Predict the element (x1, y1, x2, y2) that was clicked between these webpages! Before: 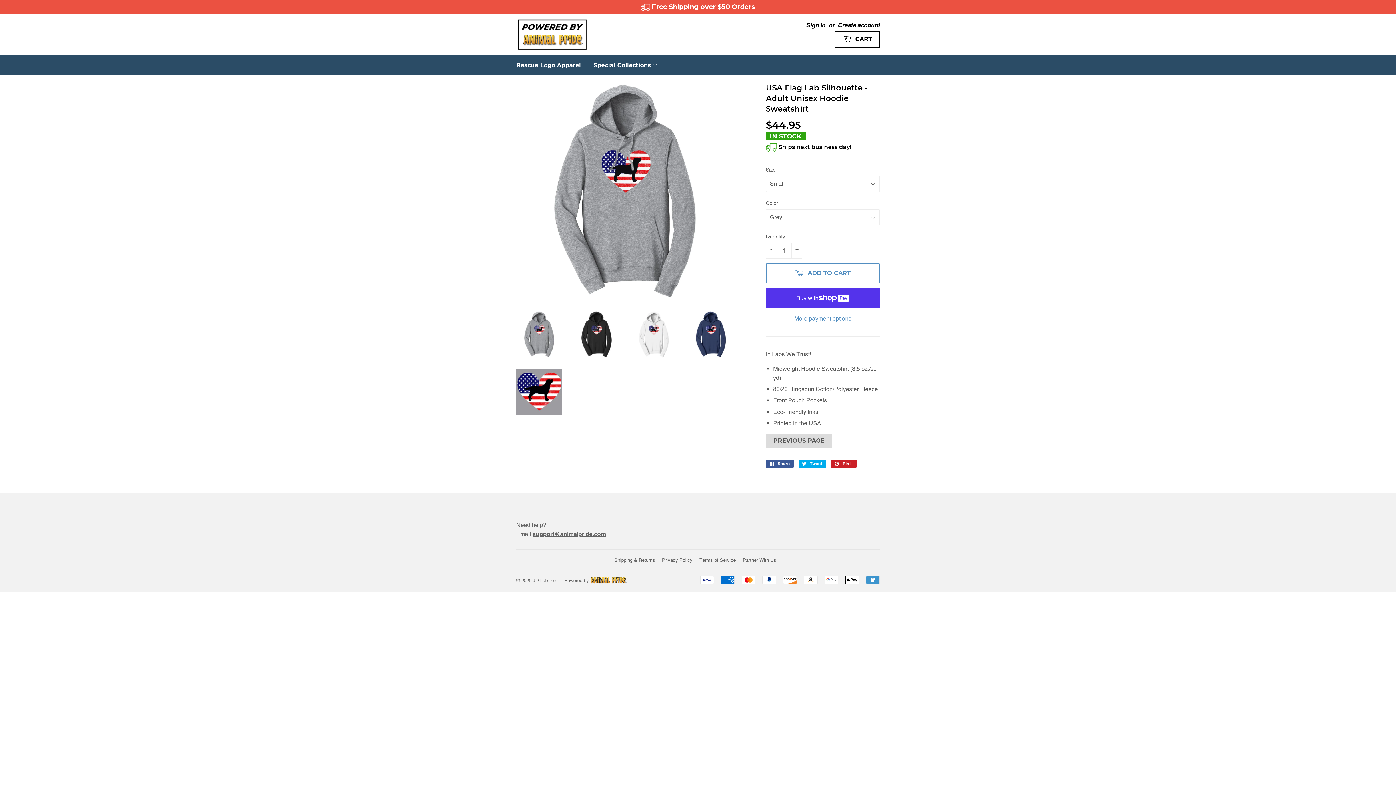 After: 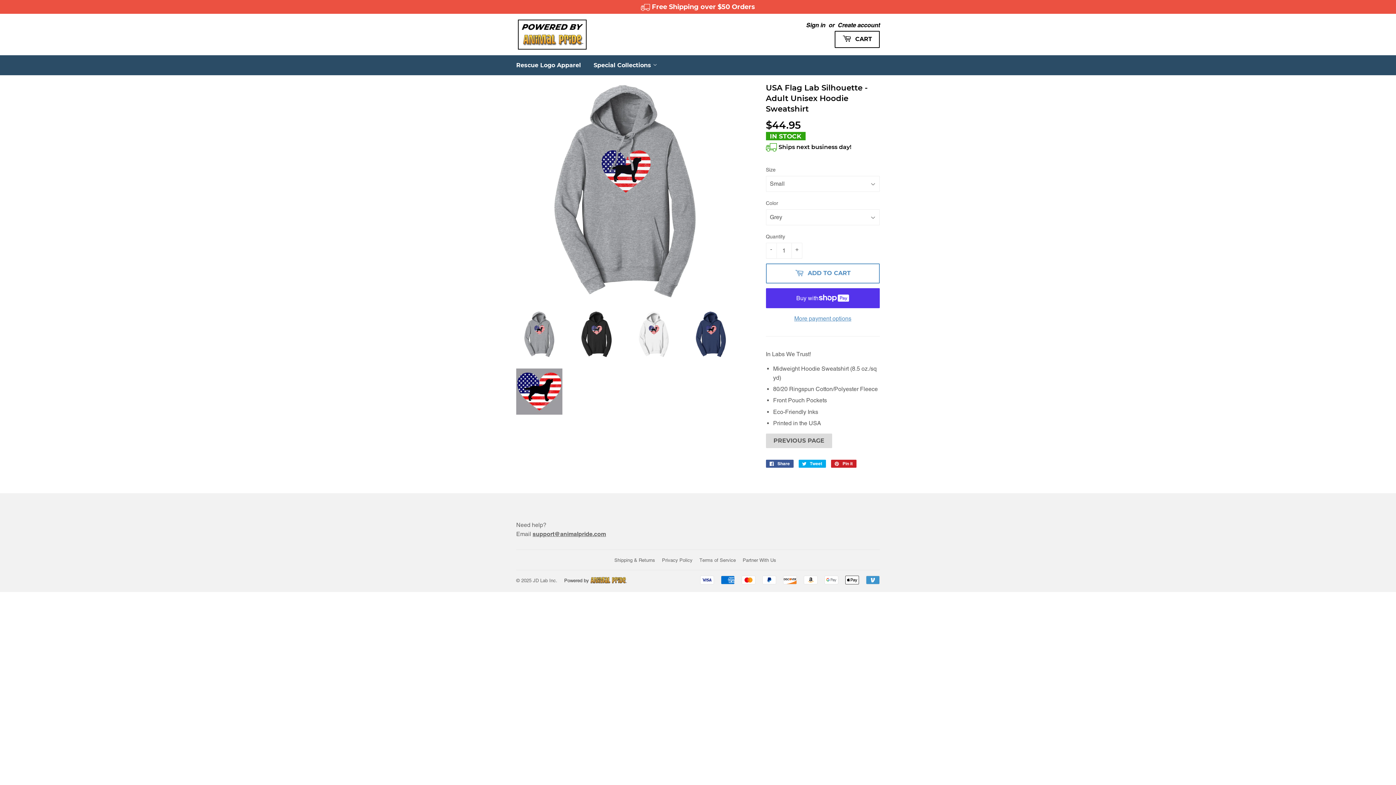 Action: label: Powered by  bbox: (564, 578, 626, 583)